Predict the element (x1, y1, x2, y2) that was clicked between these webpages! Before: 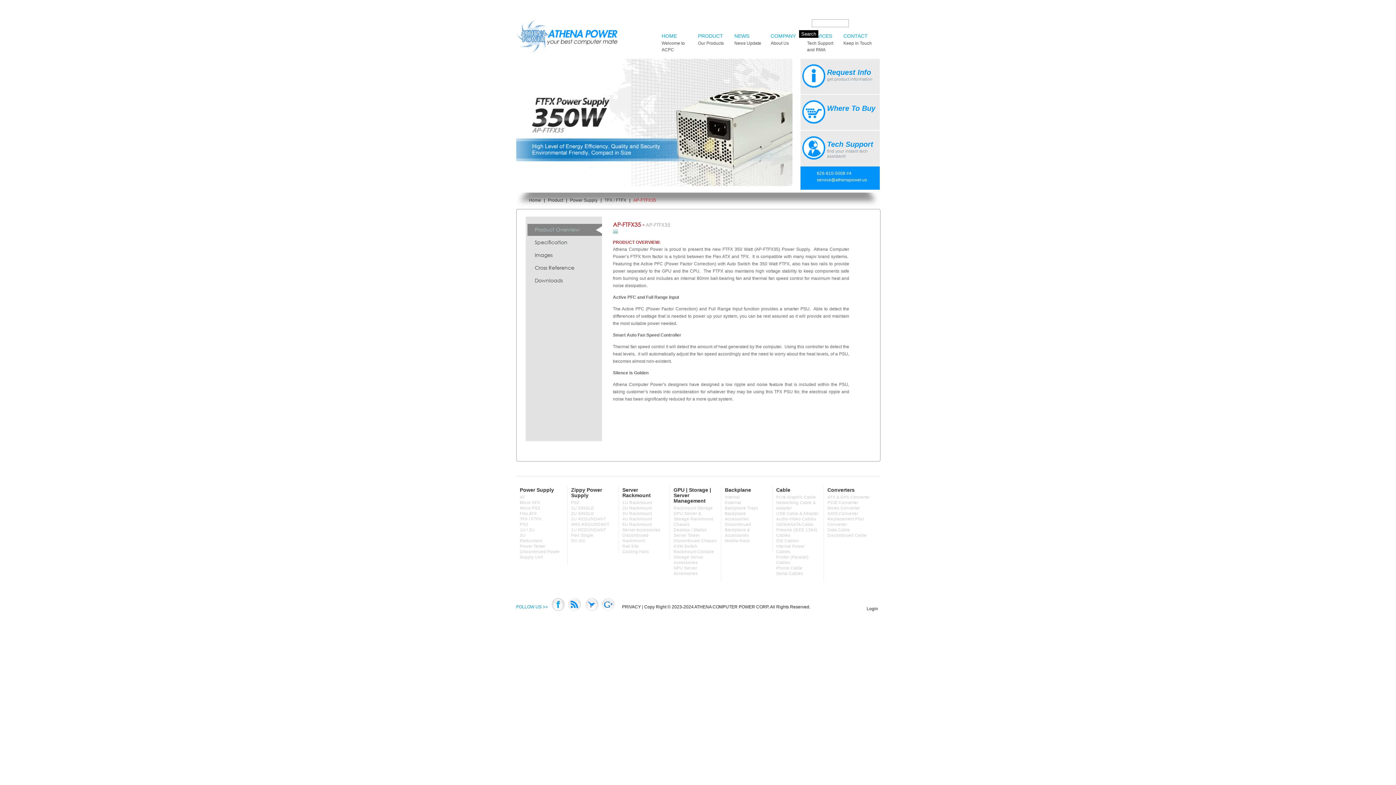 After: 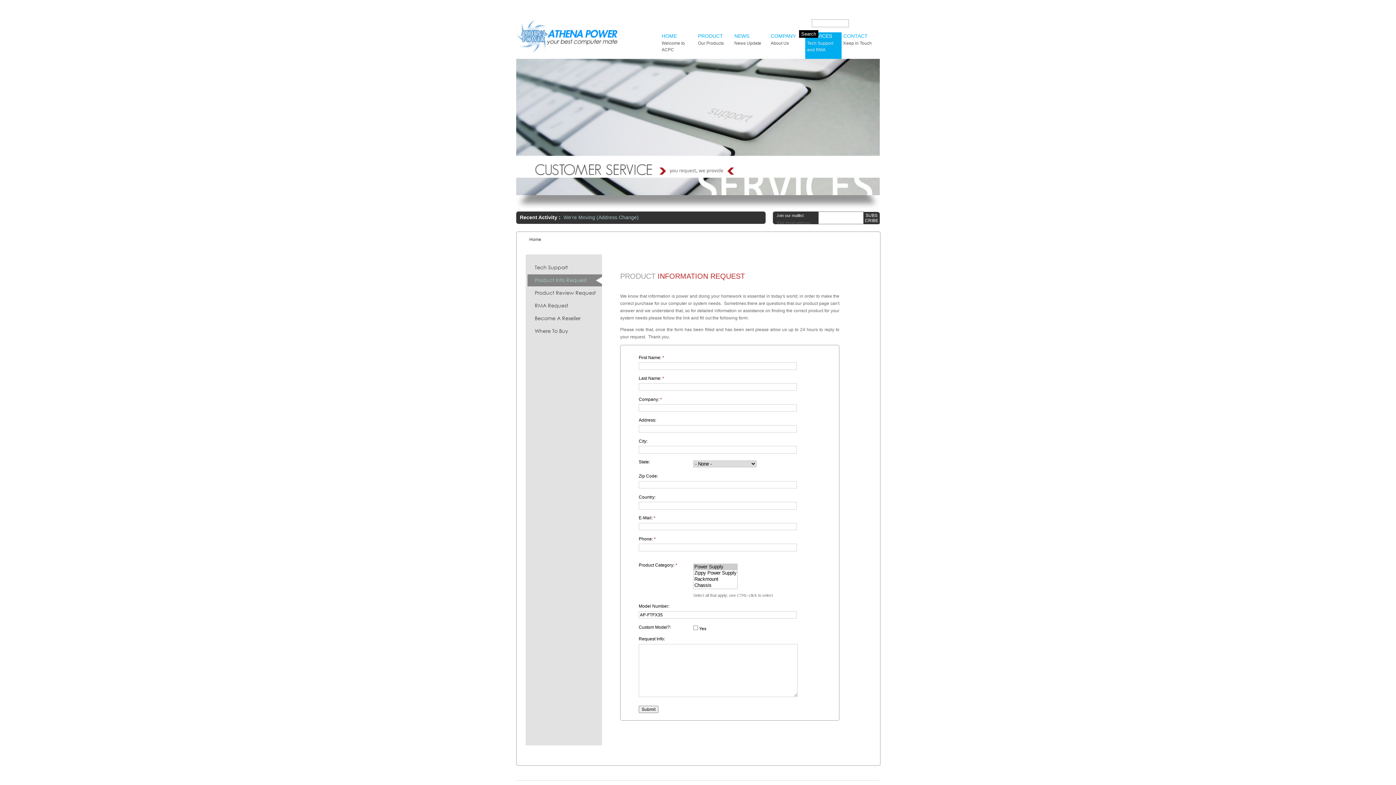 Action: label: Request Info
get product information bbox: (800, 58, 887, 94)